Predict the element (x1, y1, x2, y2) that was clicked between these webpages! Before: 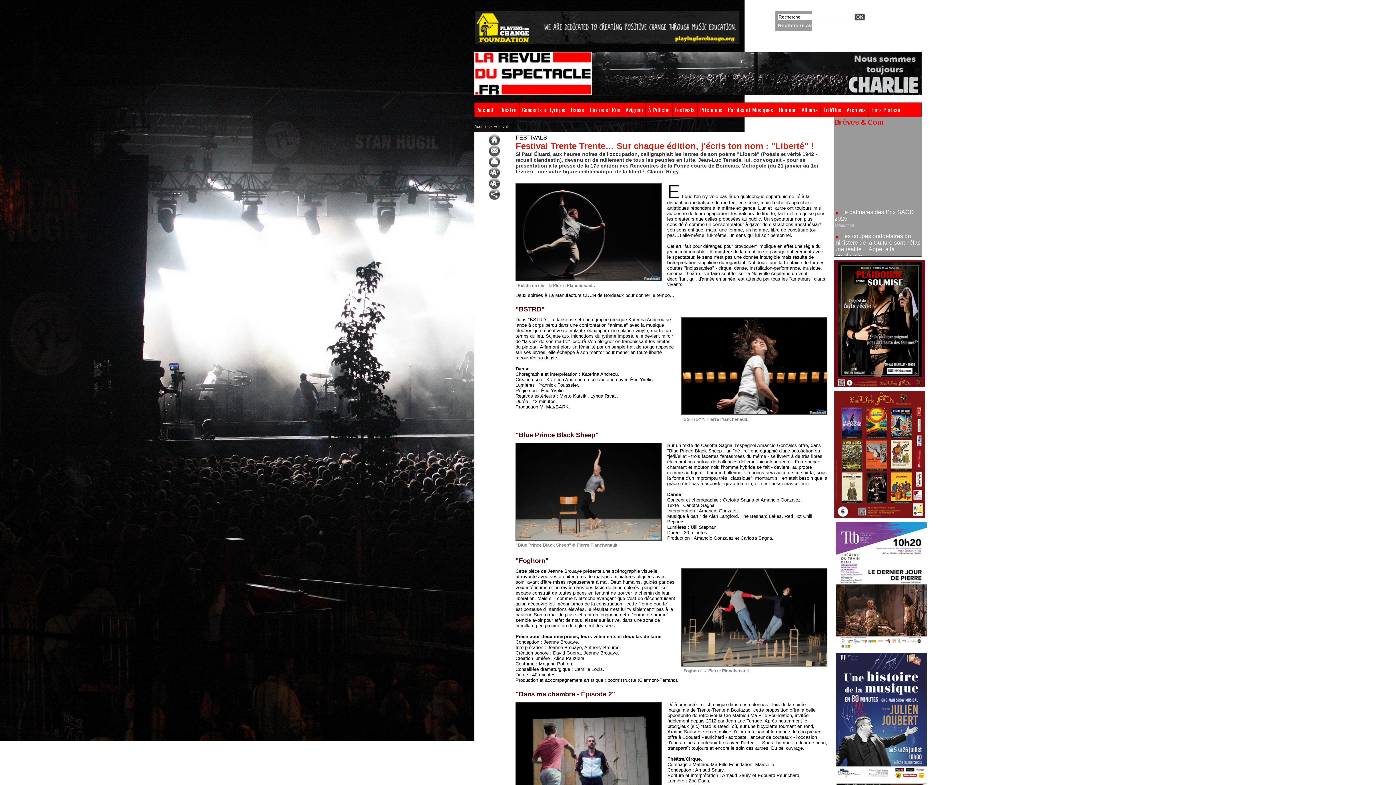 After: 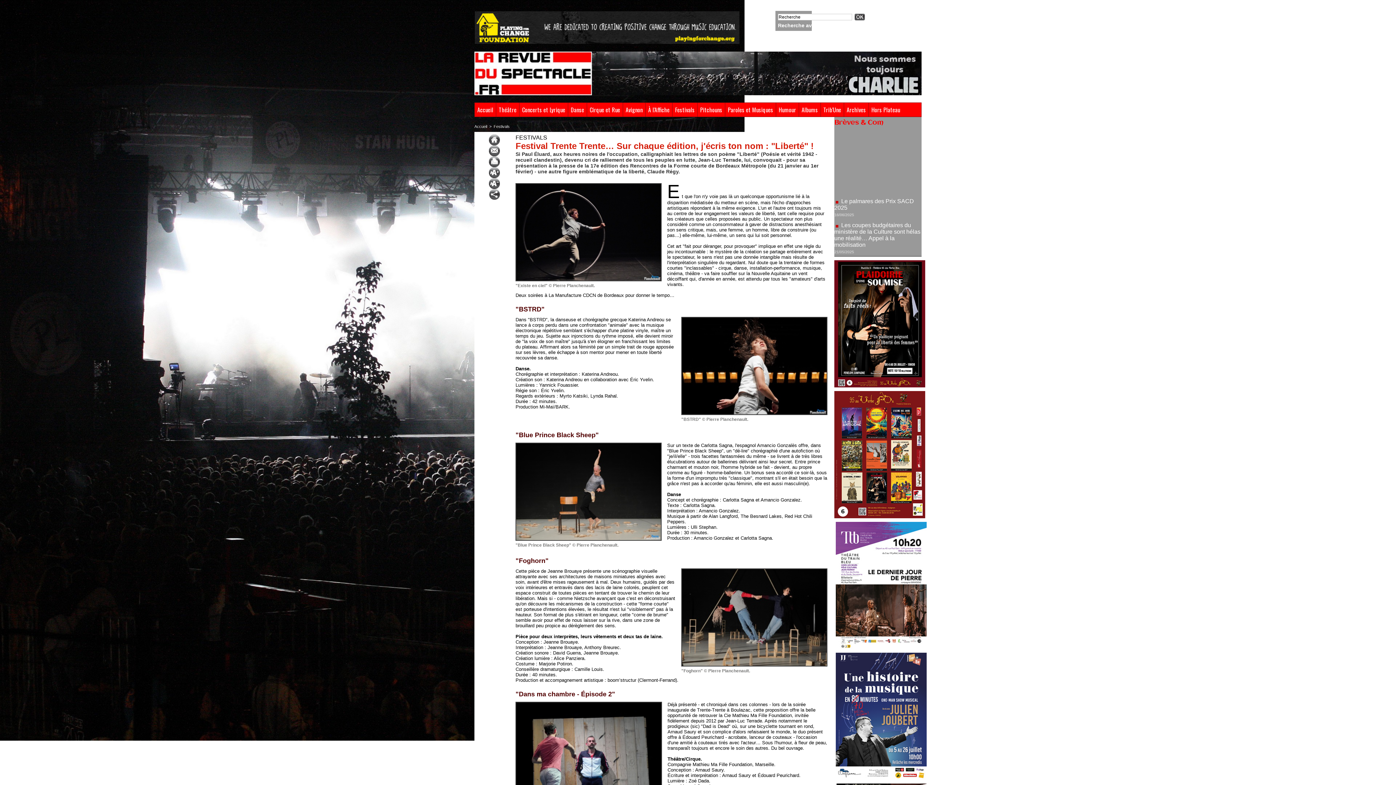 Action: bbox: (834, 391, 925, 395)